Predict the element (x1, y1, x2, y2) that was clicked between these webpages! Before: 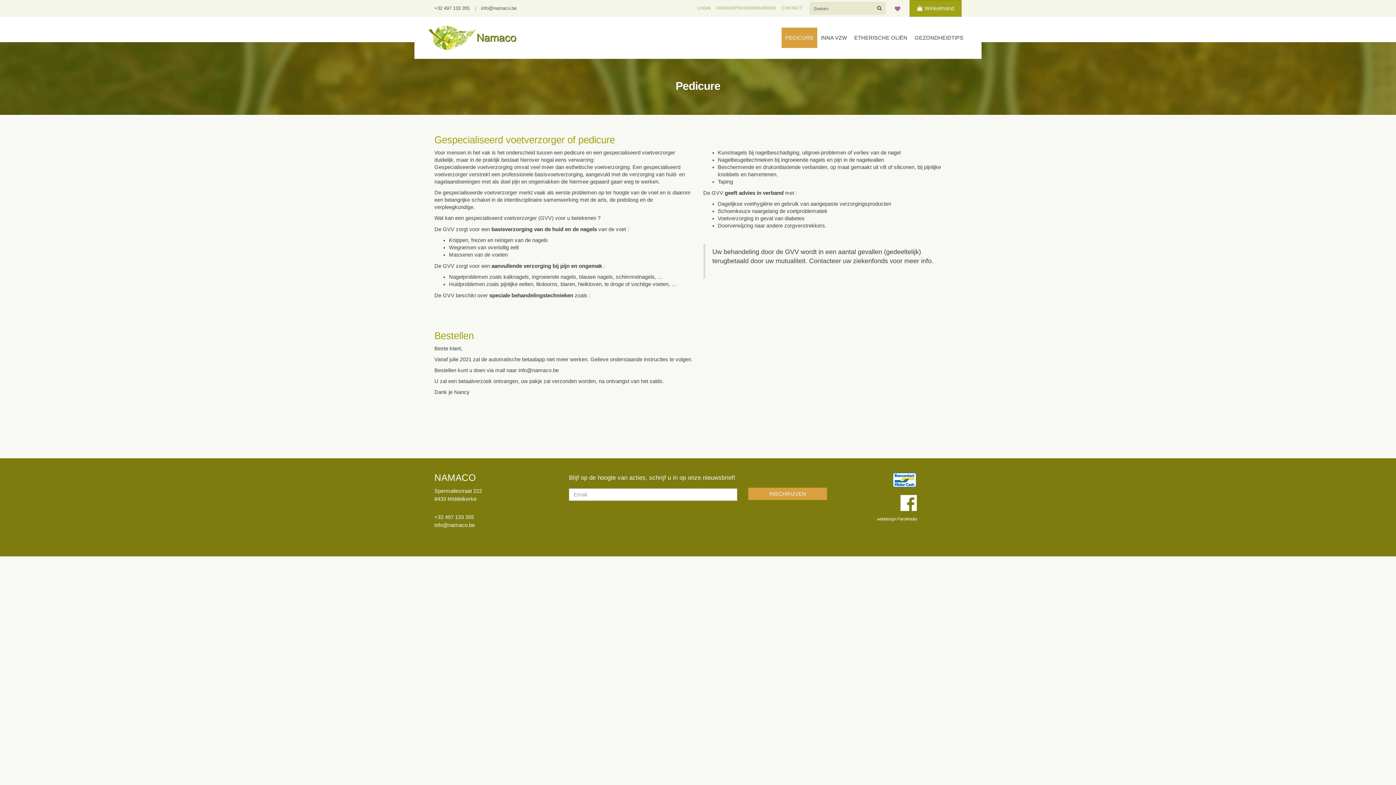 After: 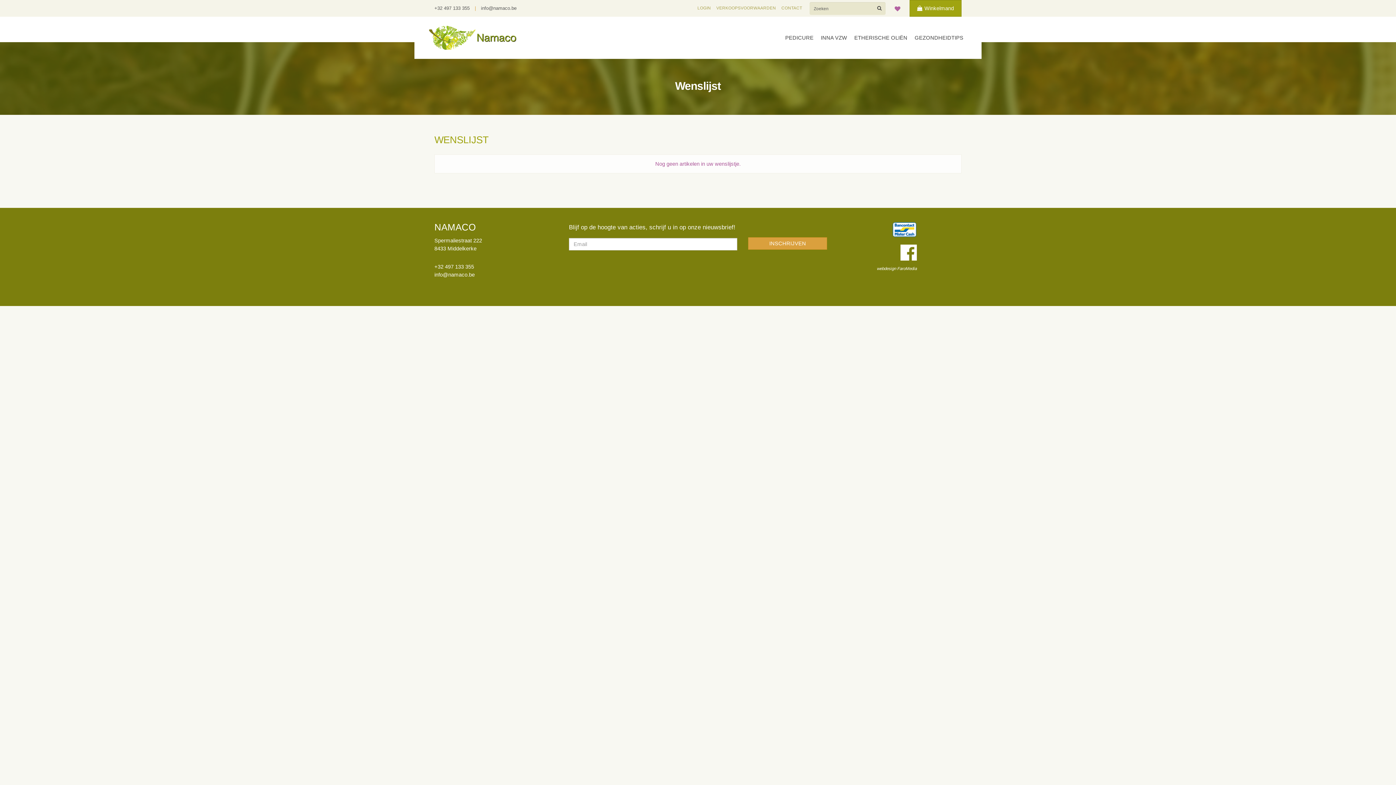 Action: bbox: (894, 2, 900, 11)